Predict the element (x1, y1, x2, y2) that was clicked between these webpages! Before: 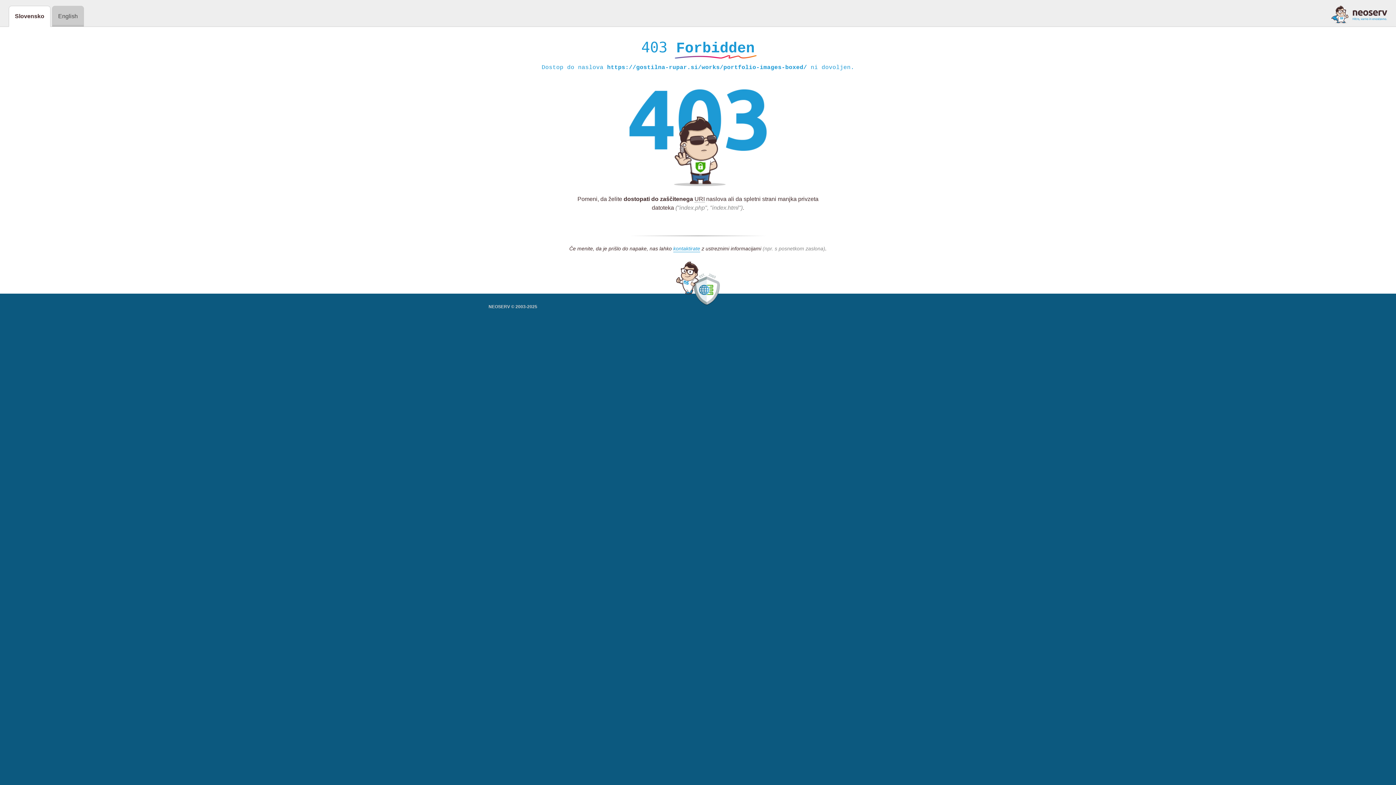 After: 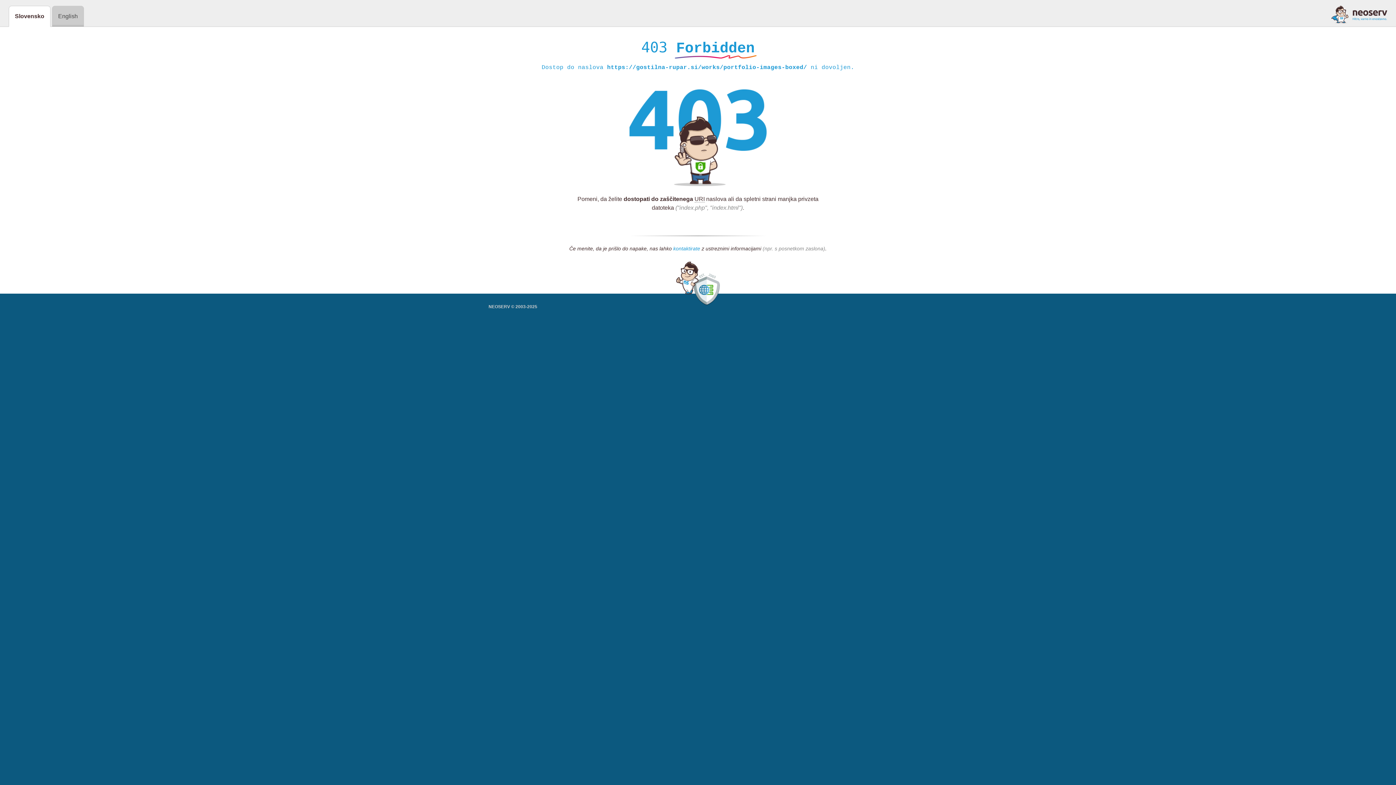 Action: bbox: (673, 245, 700, 252) label: kontaktirate